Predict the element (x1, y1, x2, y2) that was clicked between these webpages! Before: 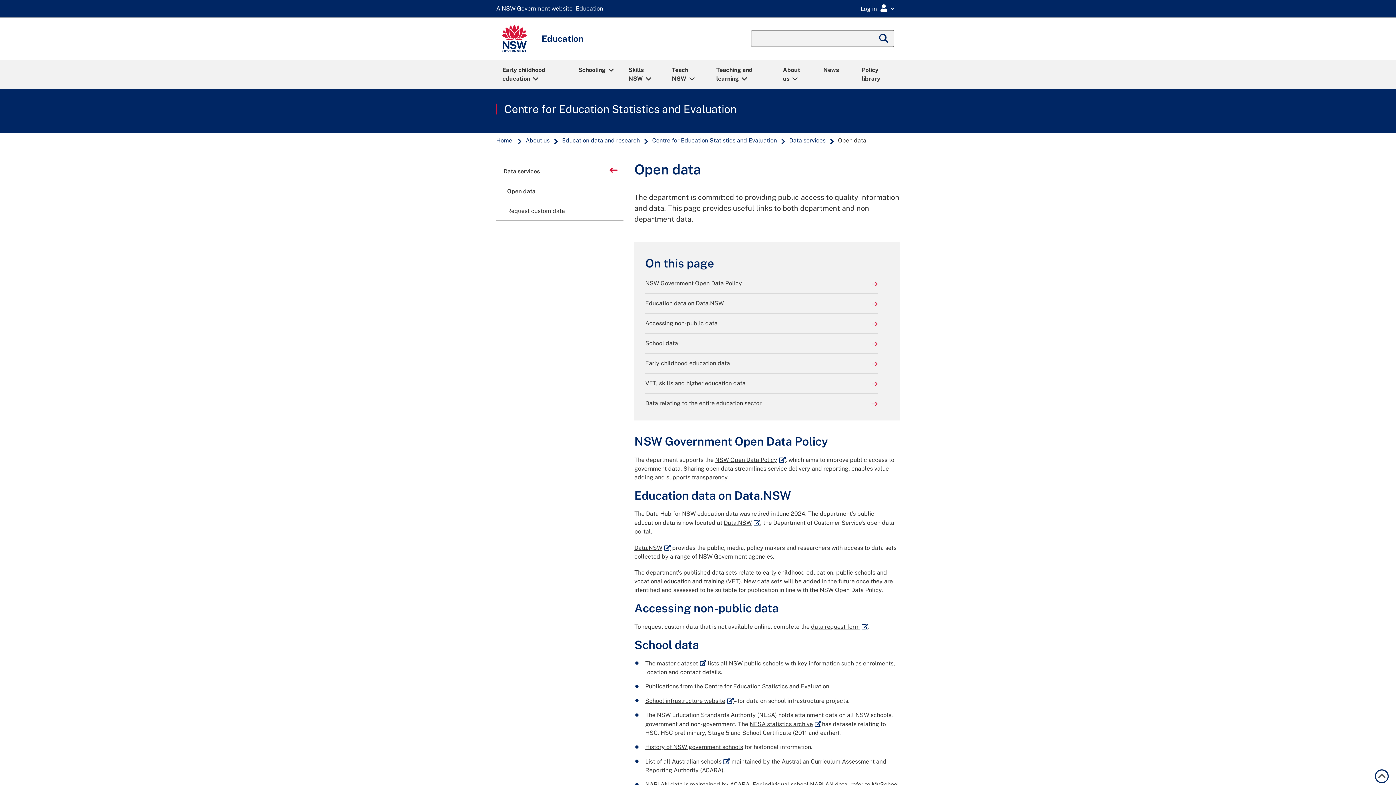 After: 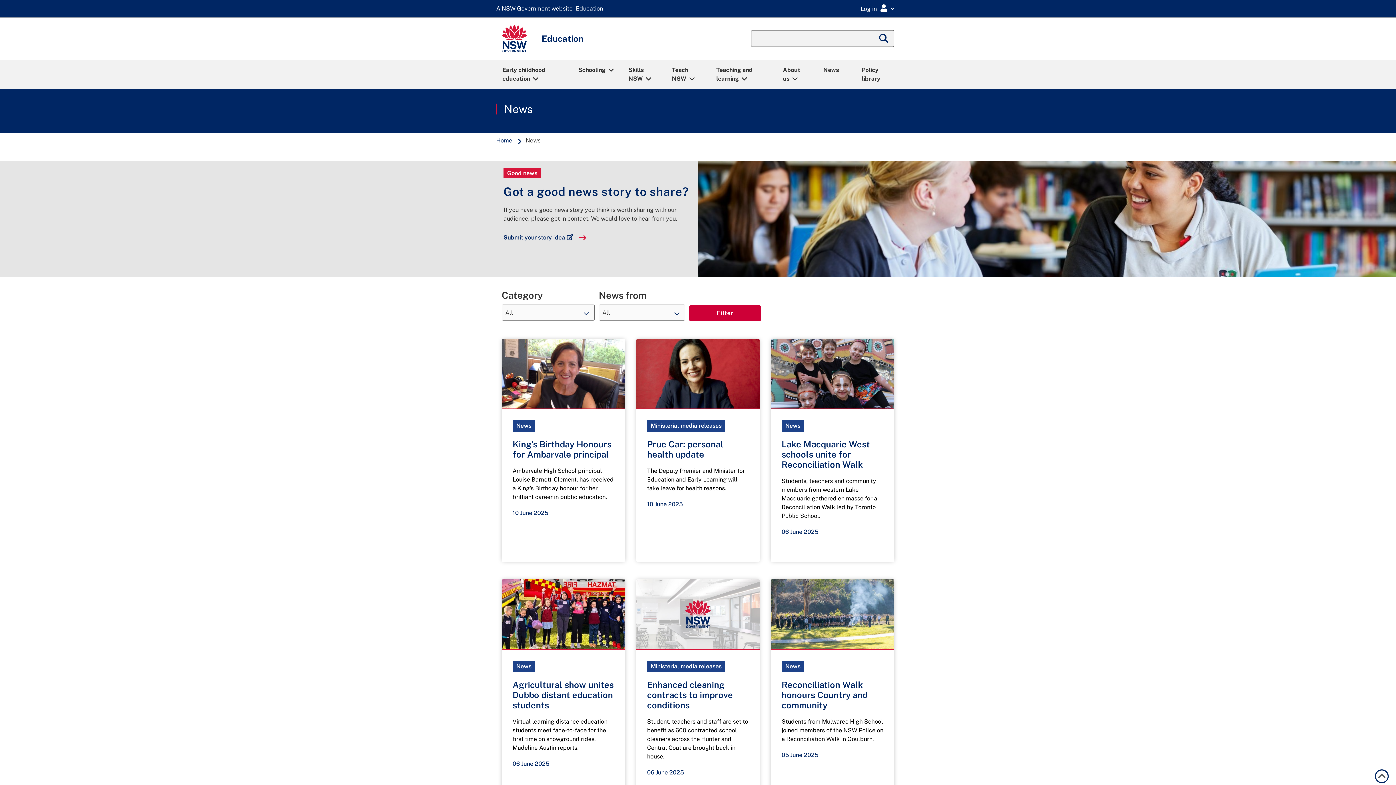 Action: label: News bbox: (816, 60, 852, 88)